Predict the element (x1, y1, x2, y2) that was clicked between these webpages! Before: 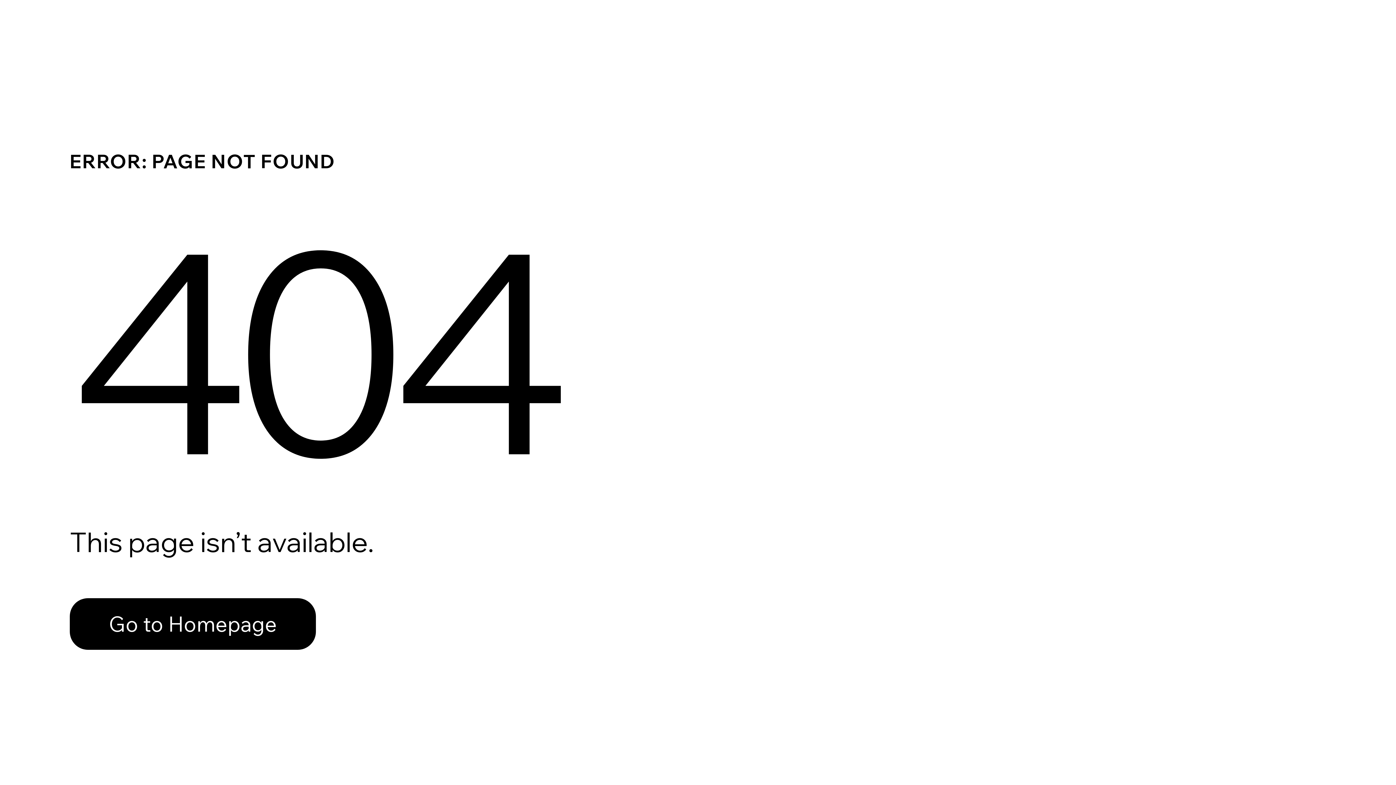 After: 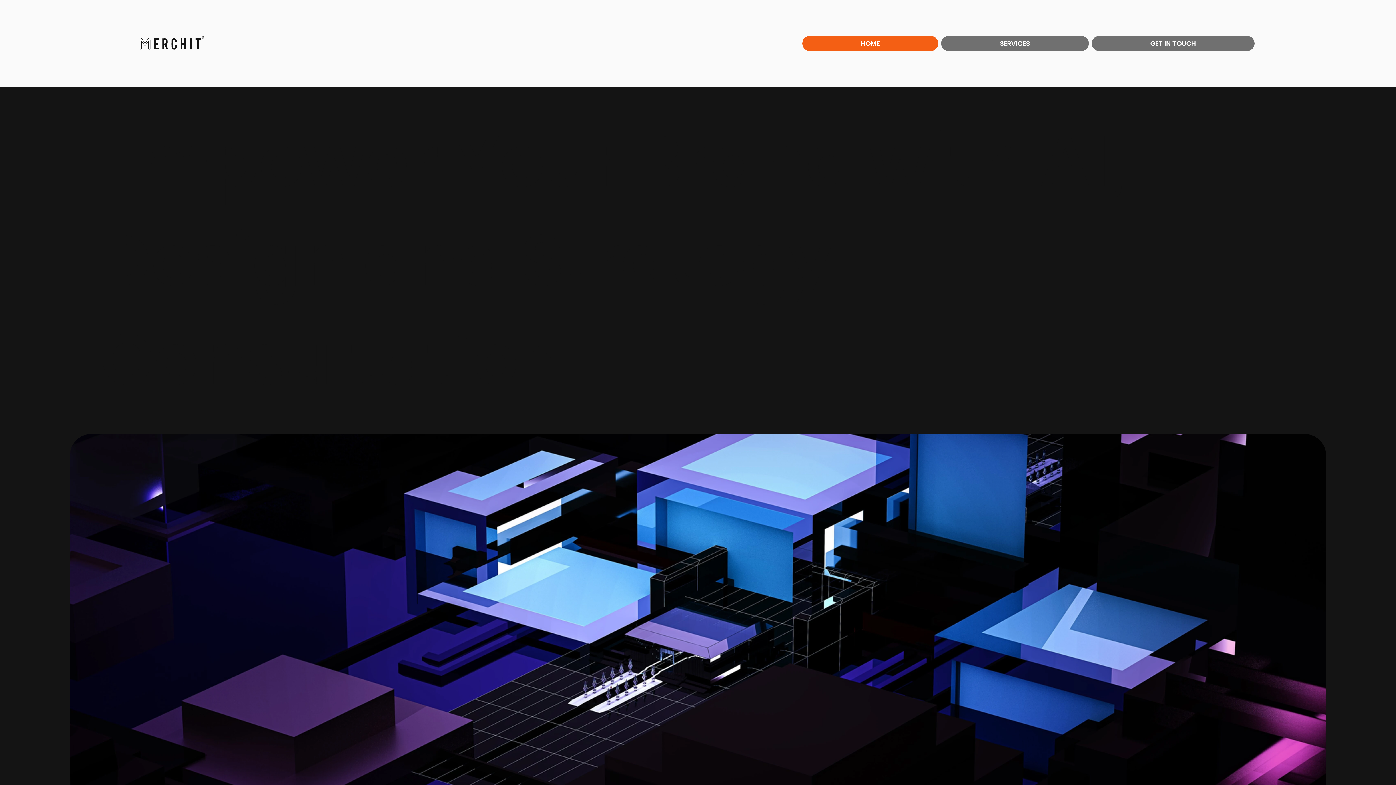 Action: label: Go to Homepage bbox: (69, 598, 316, 650)